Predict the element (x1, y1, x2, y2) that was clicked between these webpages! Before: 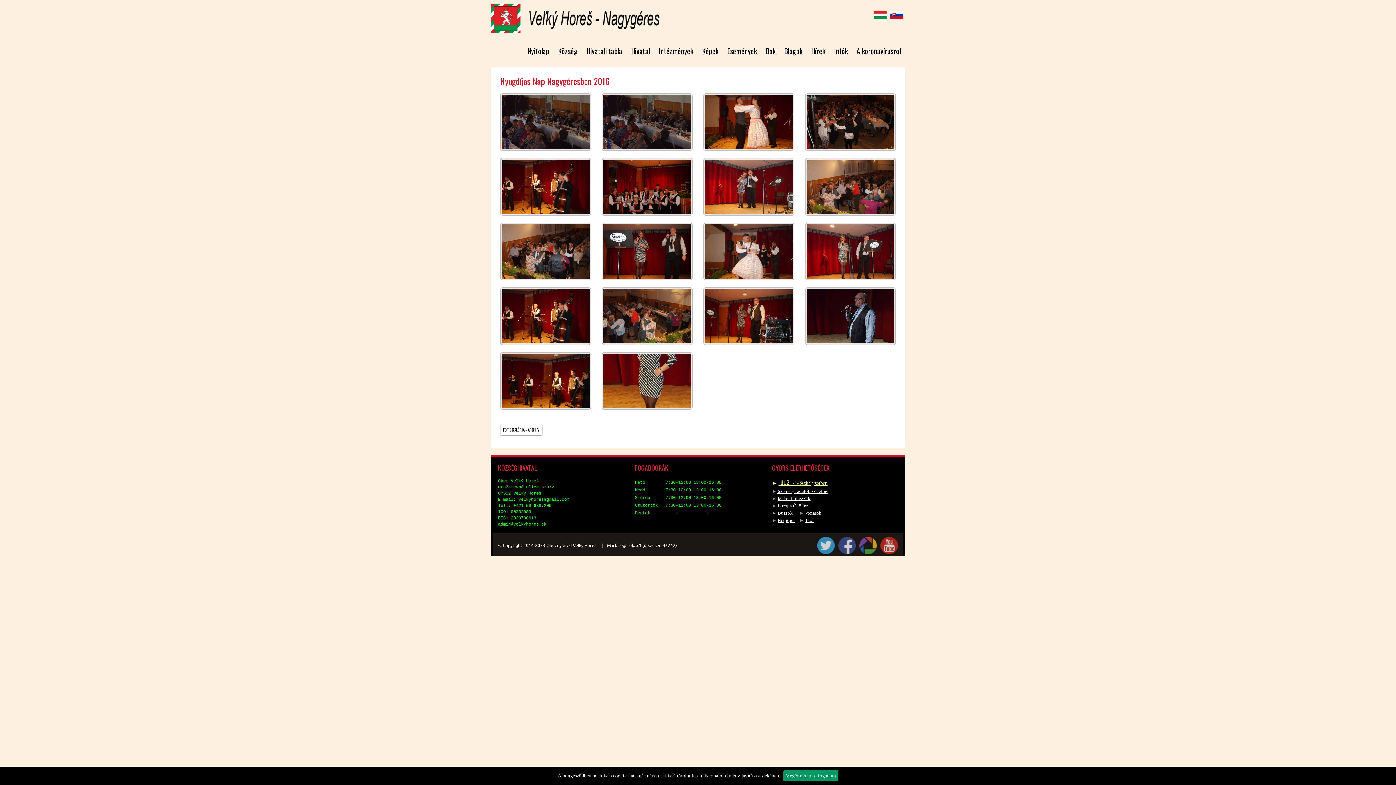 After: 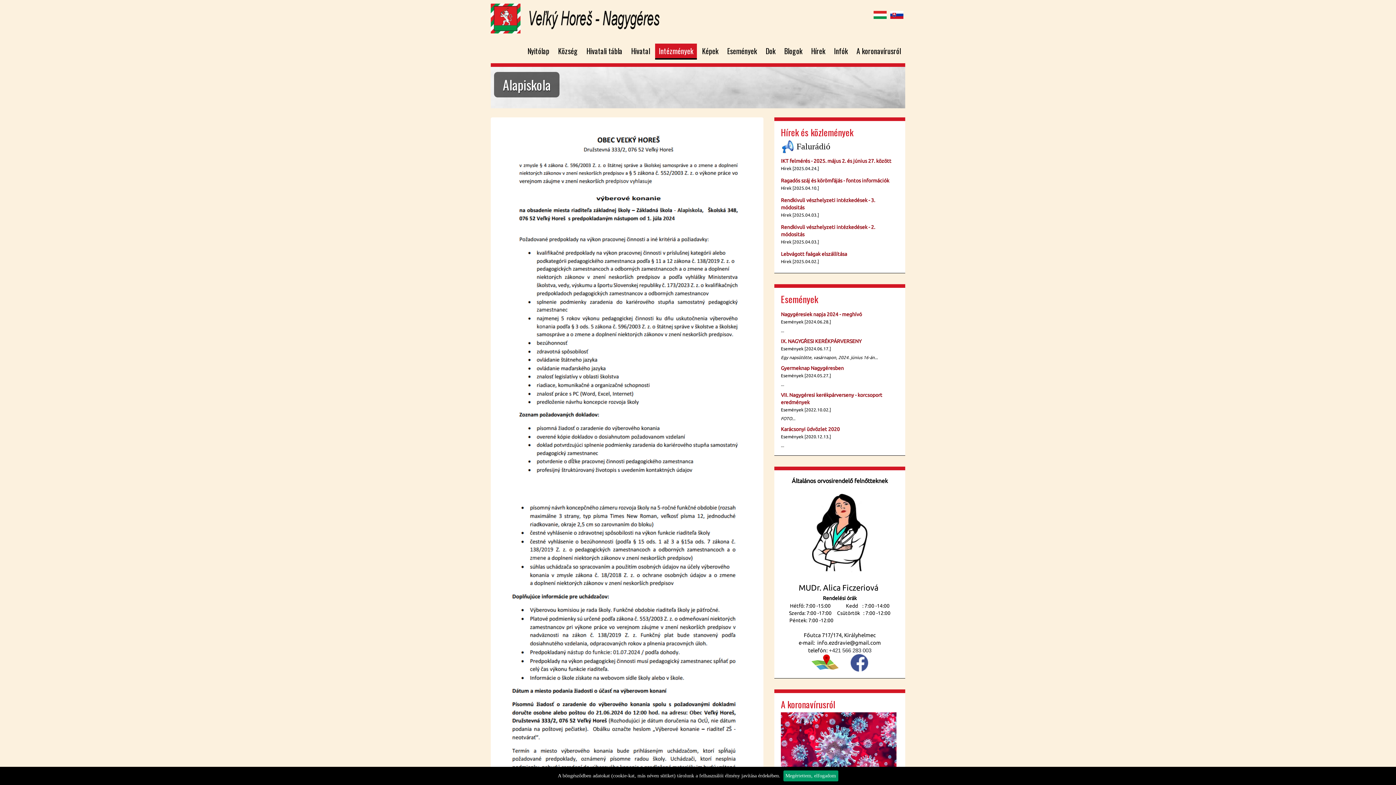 Action: label: Intézmények bbox: (655, 43, 697, 58)